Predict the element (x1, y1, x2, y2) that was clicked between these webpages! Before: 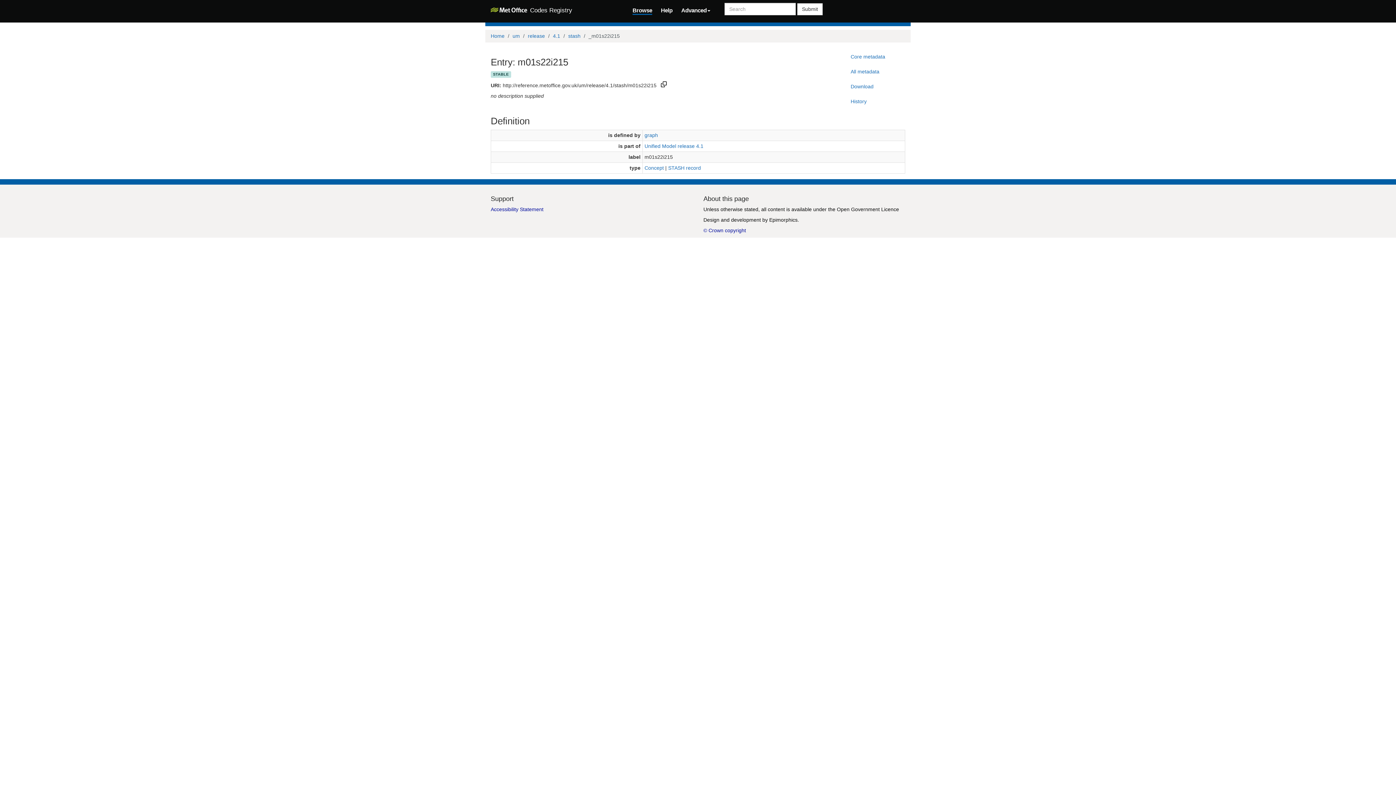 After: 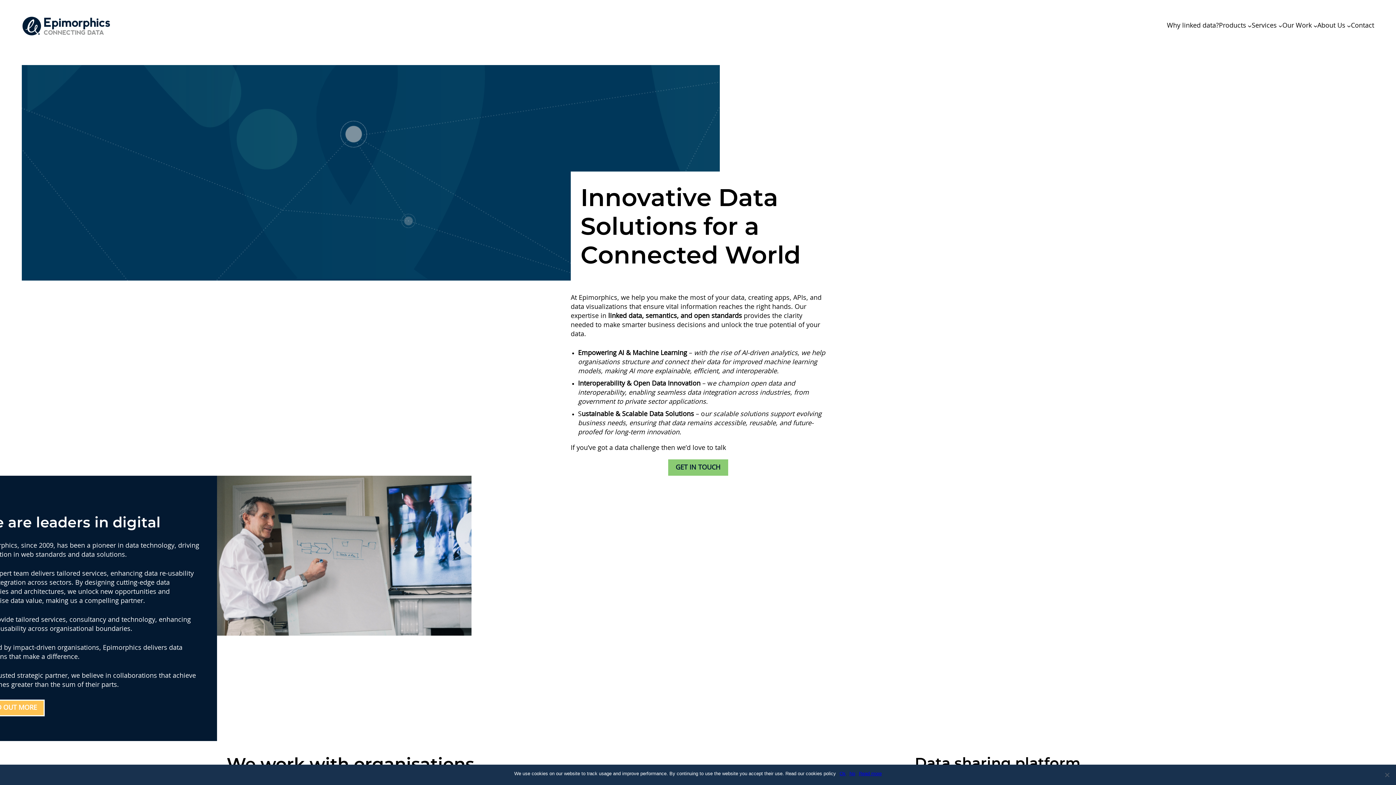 Action: label: Epimorphics bbox: (769, 216, 797, 222)